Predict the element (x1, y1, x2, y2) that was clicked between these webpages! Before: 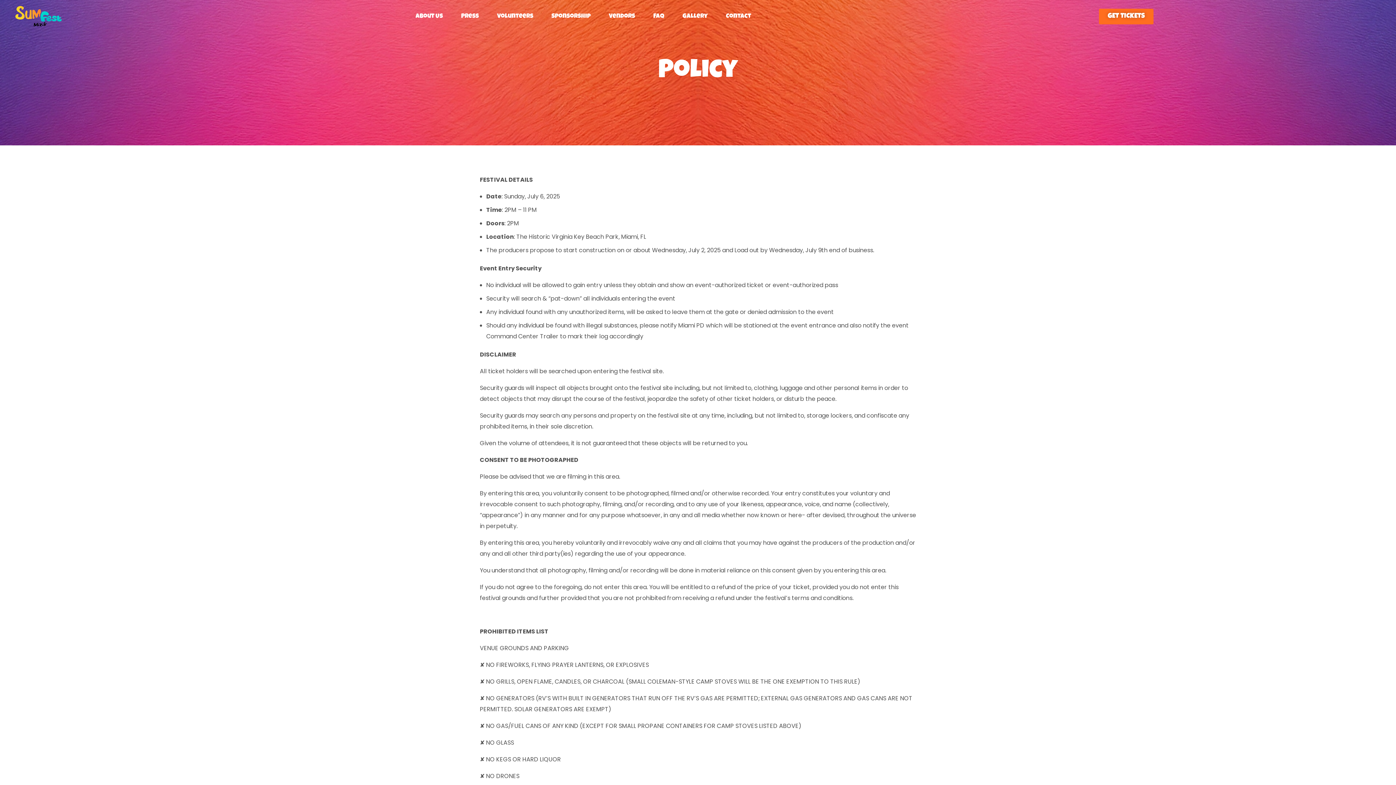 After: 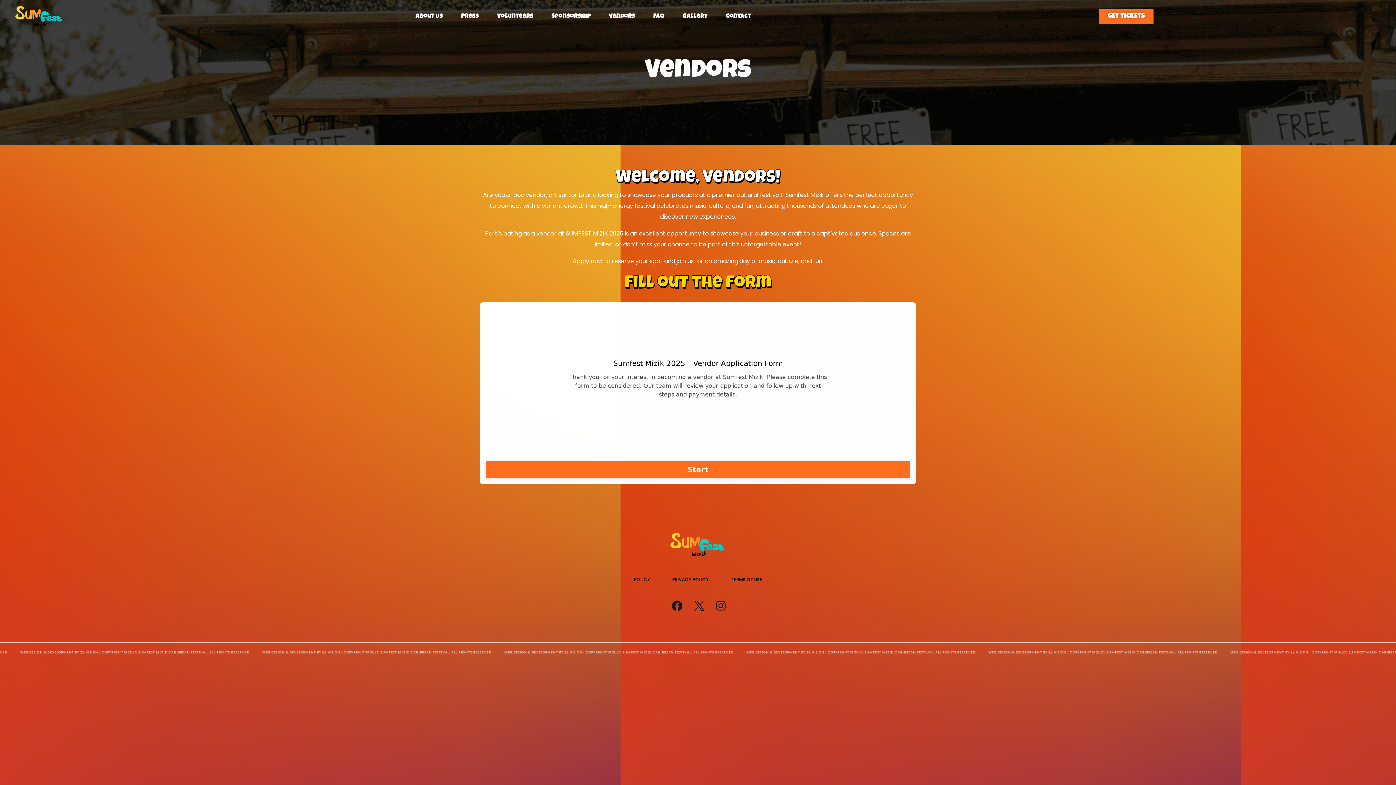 Action: label: Vendors bbox: (599, 0, 644, 32)